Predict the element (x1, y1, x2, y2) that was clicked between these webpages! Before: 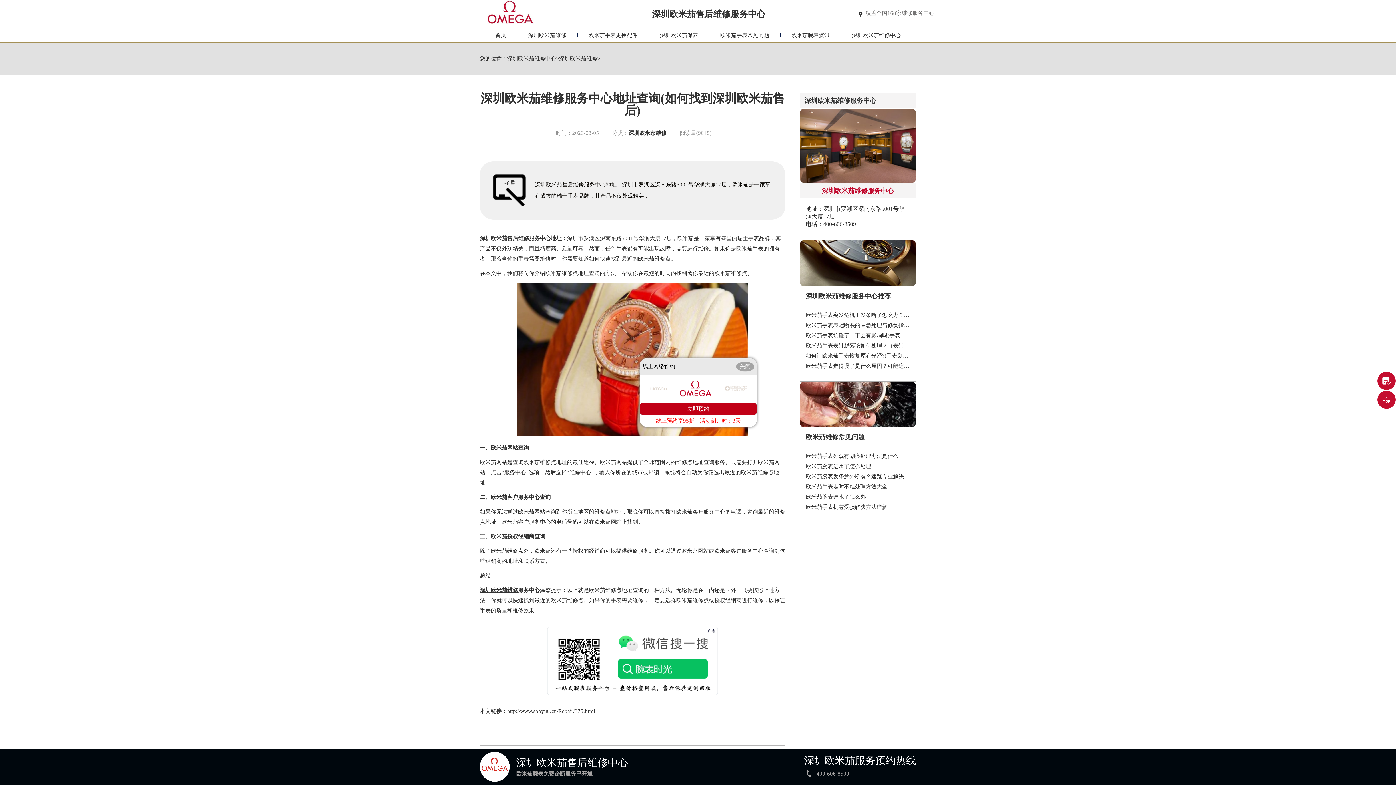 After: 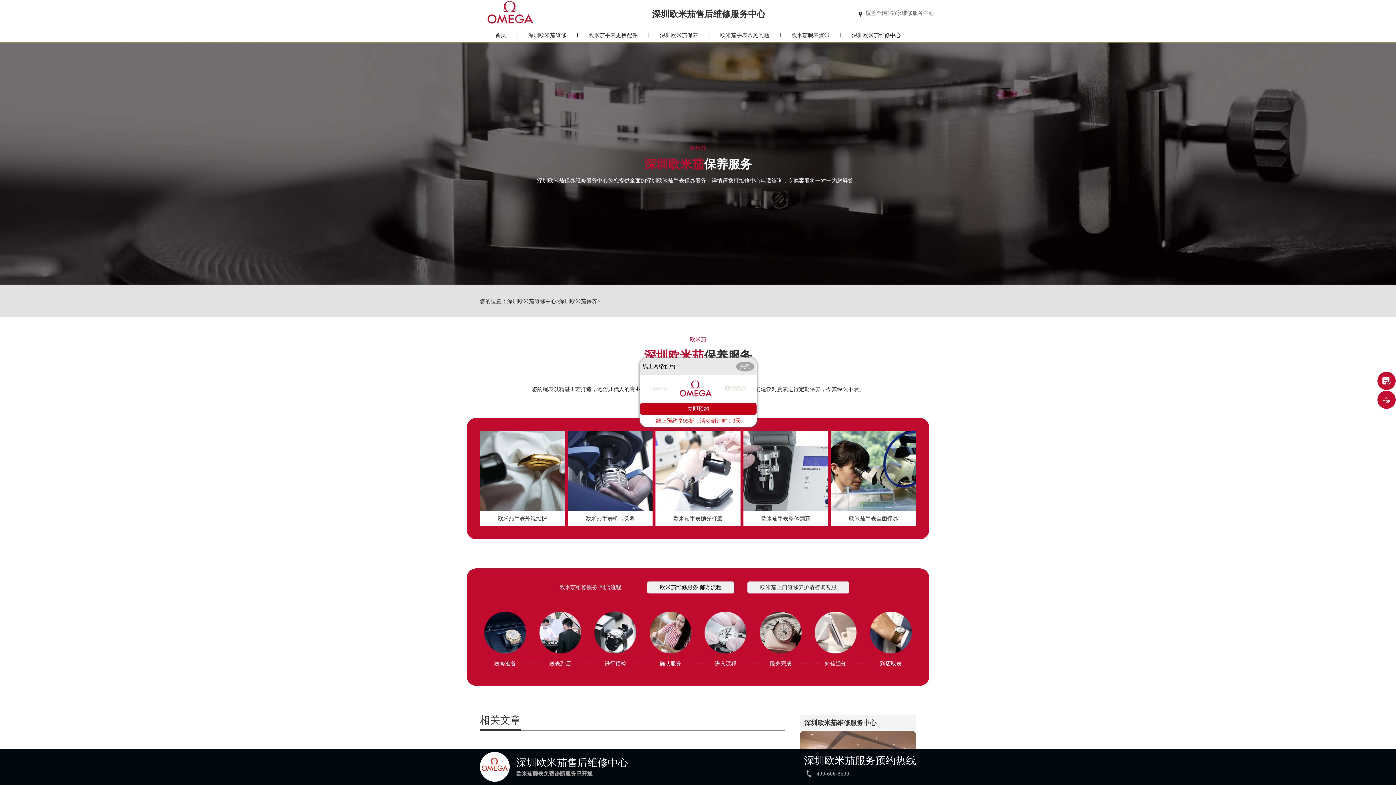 Action: label: 深圳欧米茄保养 bbox: (660, 32, 698, 38)